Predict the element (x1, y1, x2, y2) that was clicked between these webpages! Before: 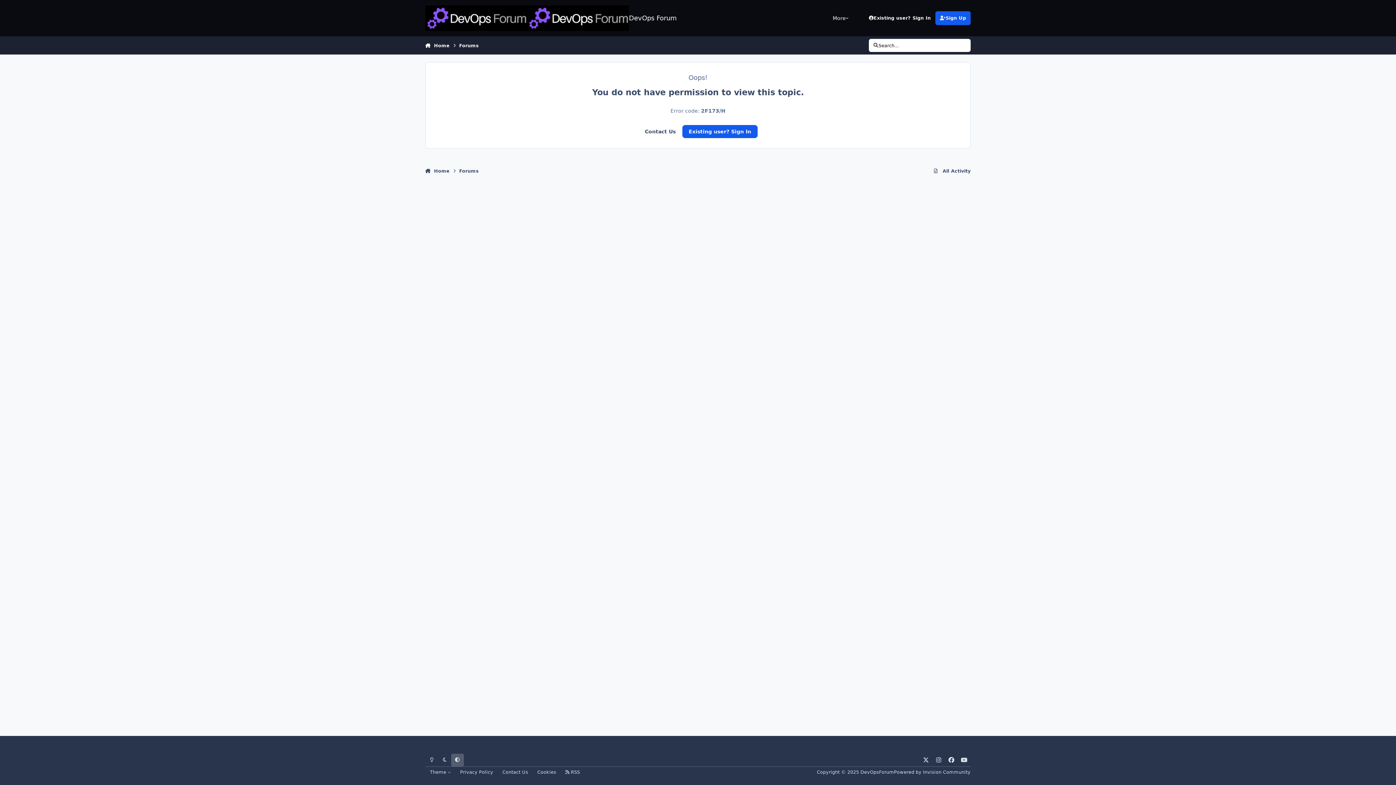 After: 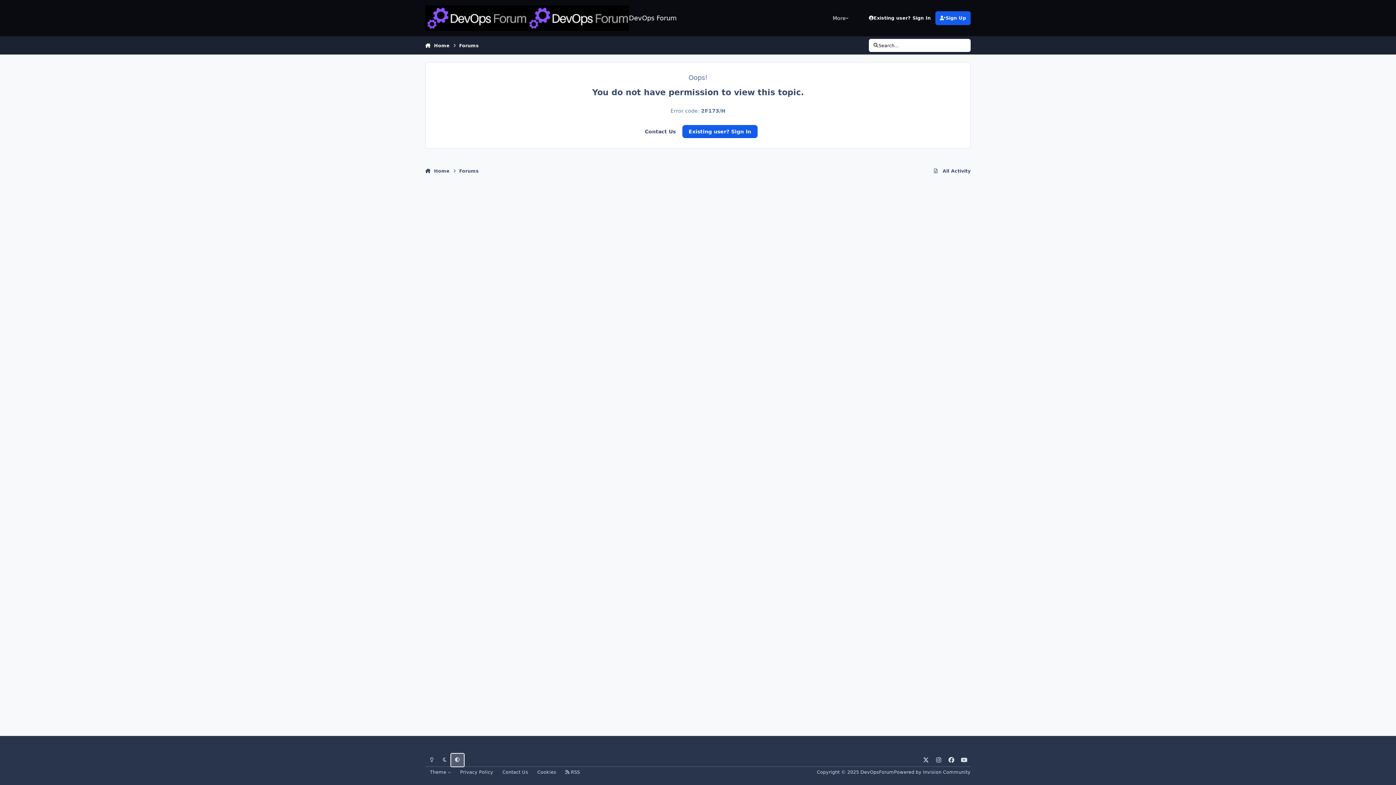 Action: label: System Preference bbox: (451, 754, 463, 766)